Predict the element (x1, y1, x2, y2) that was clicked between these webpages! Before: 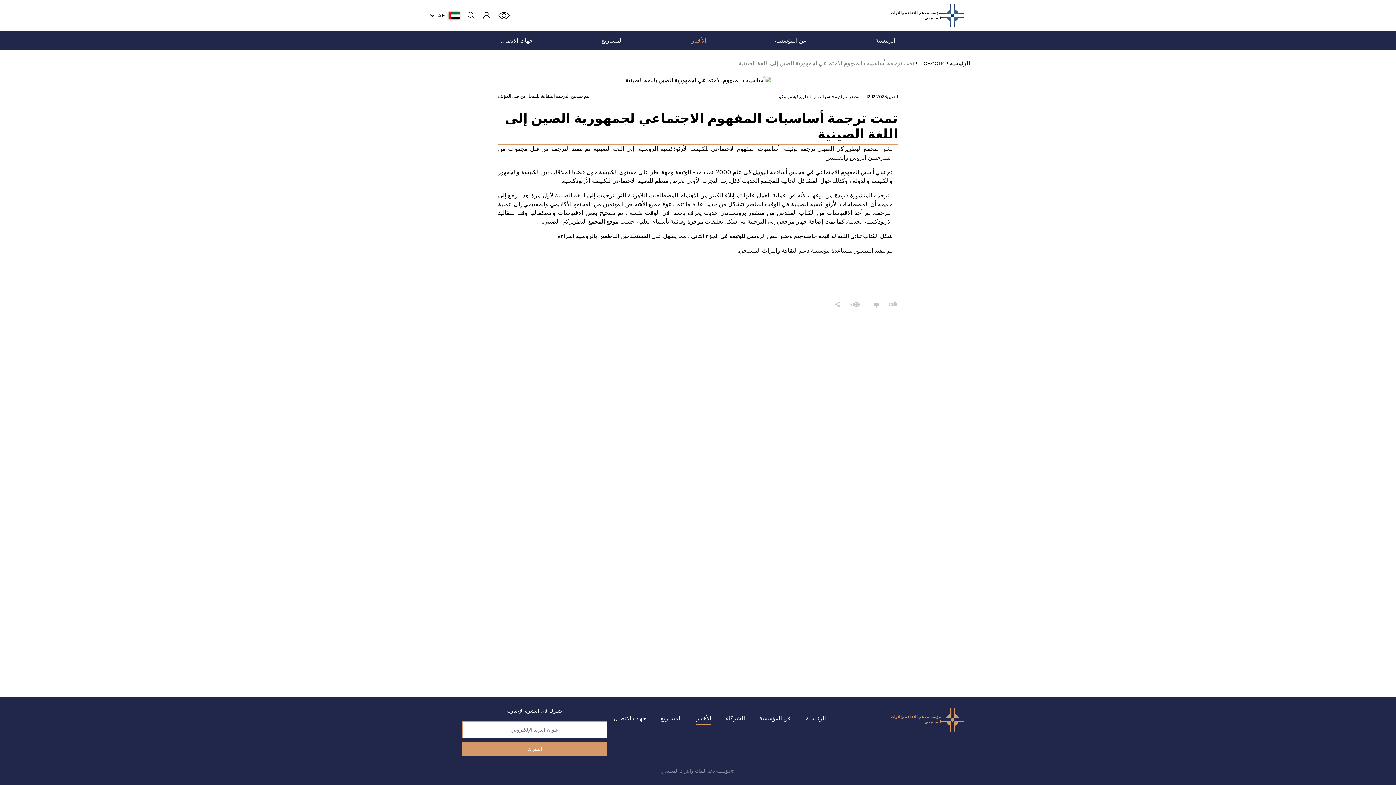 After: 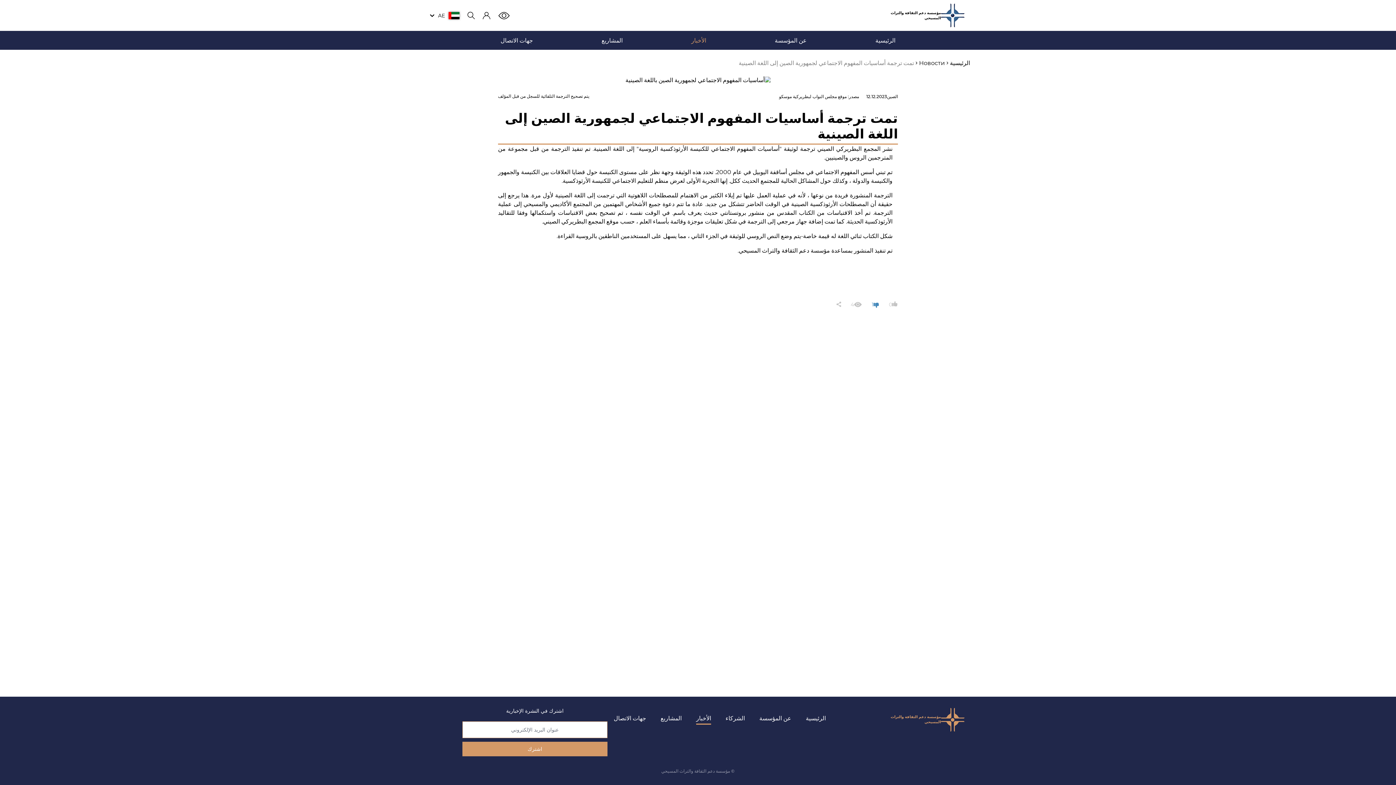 Action: bbox: (864, 297, 883, 312) label: 0